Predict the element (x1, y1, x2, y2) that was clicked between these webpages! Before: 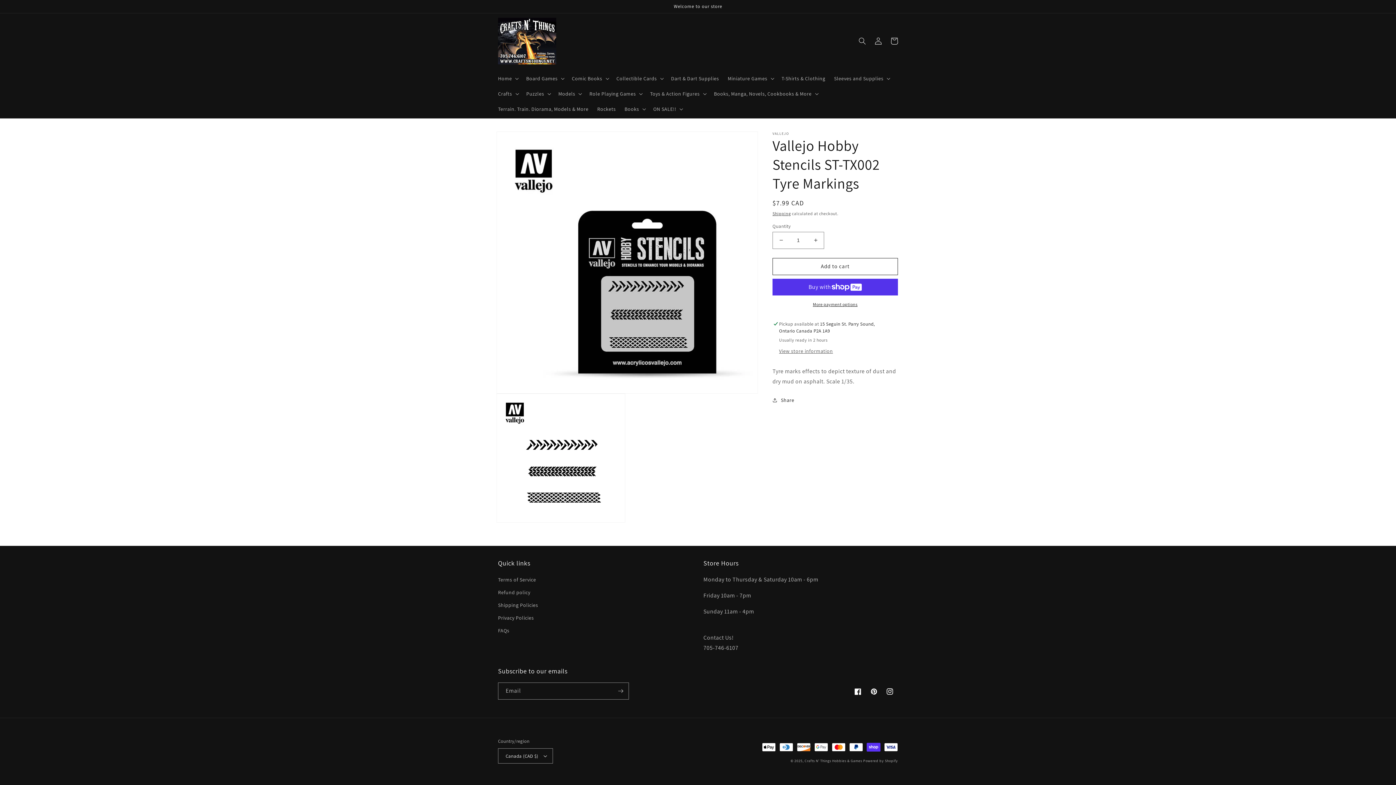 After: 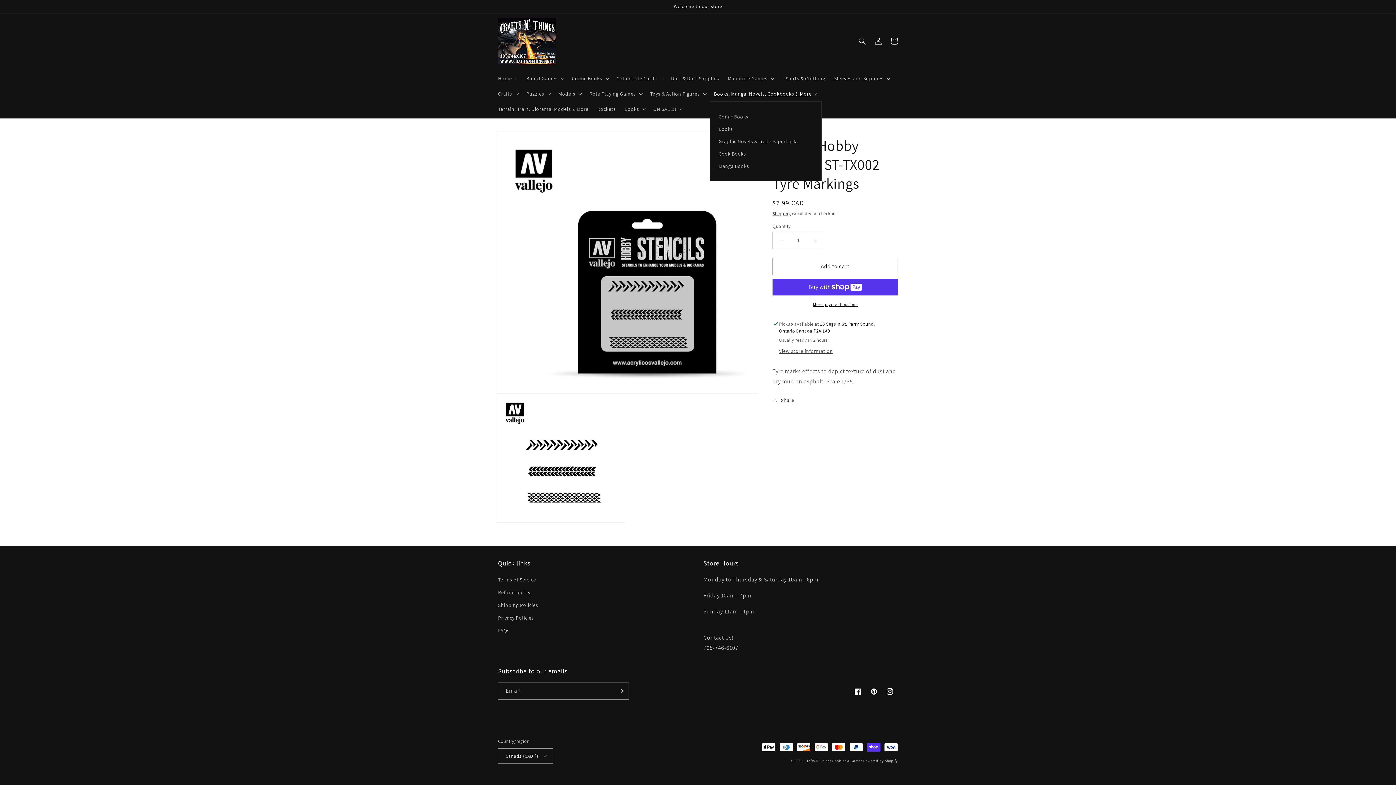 Action: label: Books, Manga, Novels, Cookbooks & More bbox: (709, 86, 821, 101)